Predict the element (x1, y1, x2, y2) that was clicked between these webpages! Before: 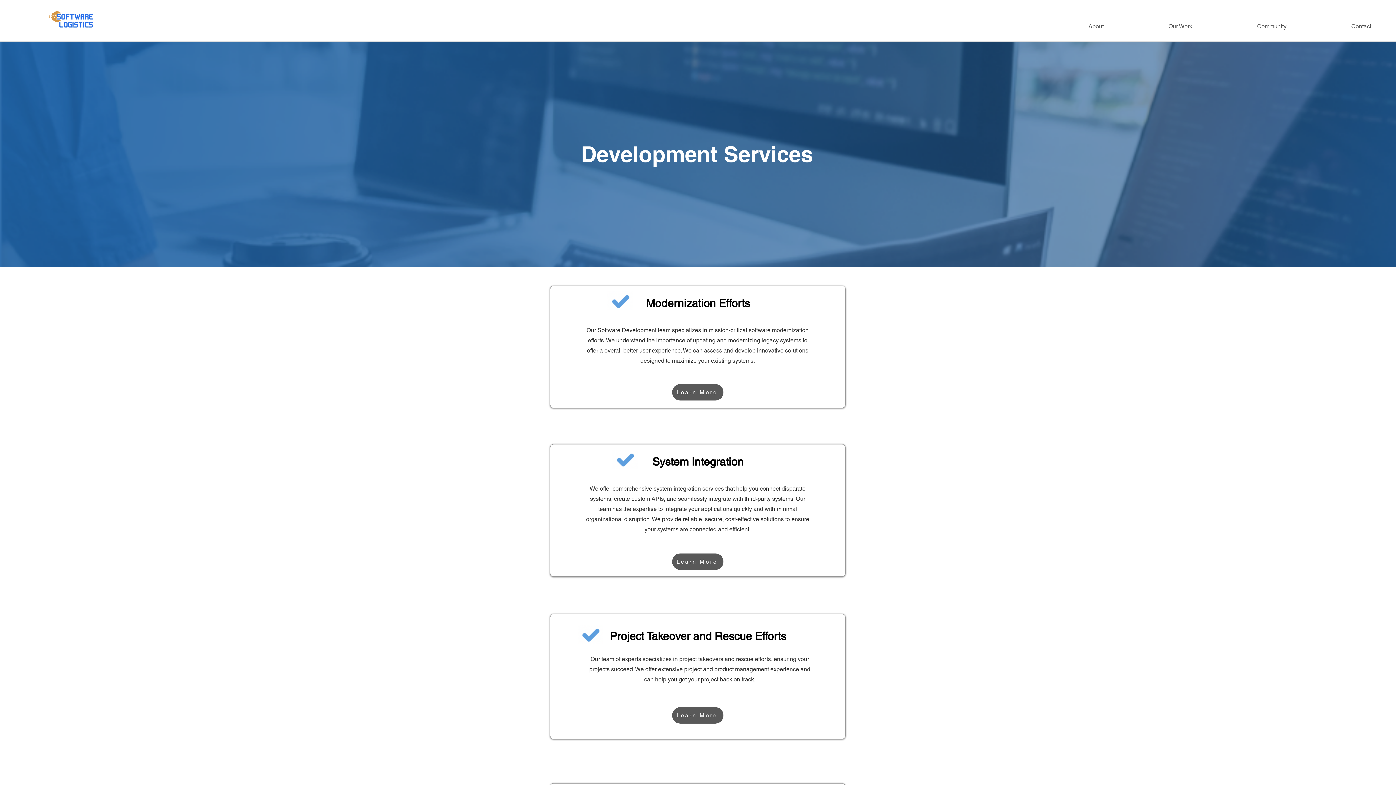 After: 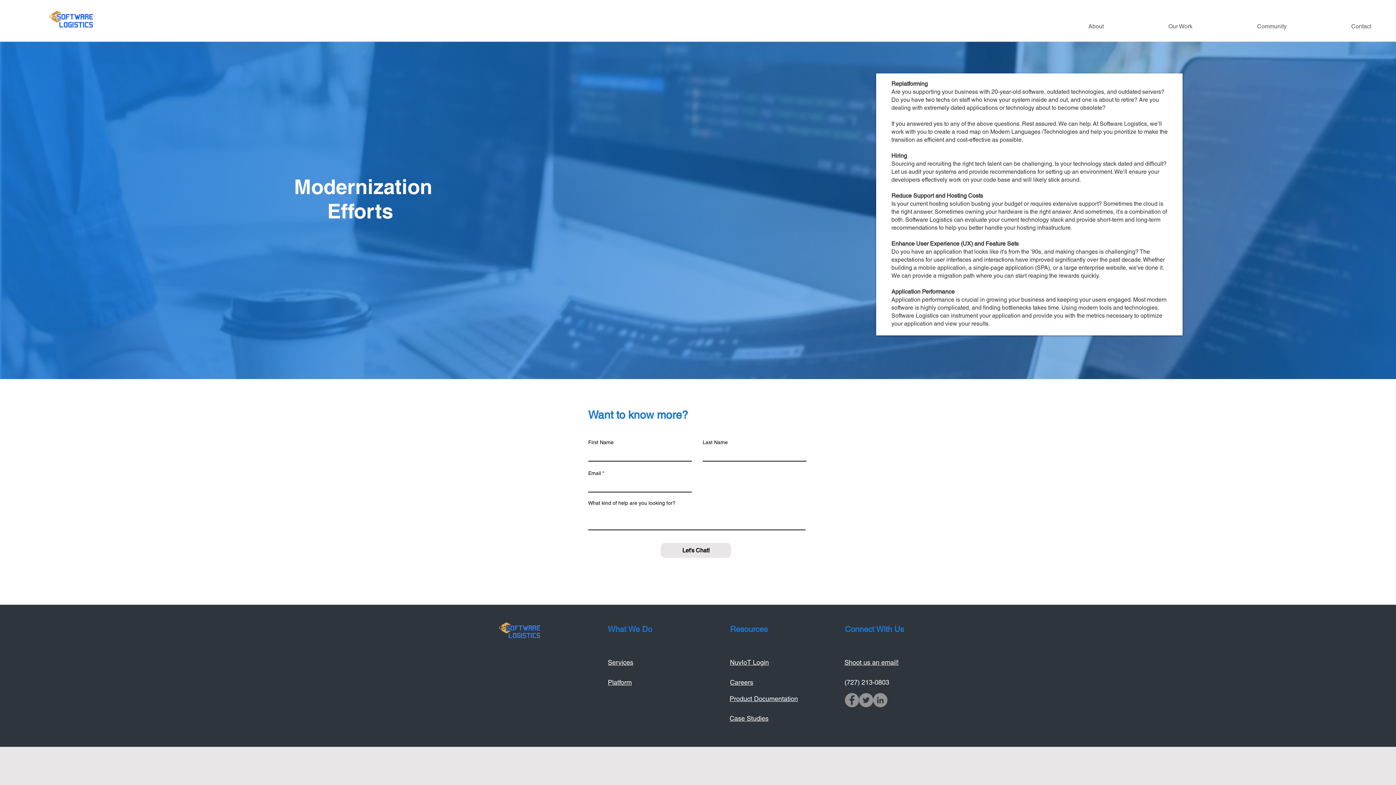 Action: bbox: (672, 384, 723, 400) label: Learn More